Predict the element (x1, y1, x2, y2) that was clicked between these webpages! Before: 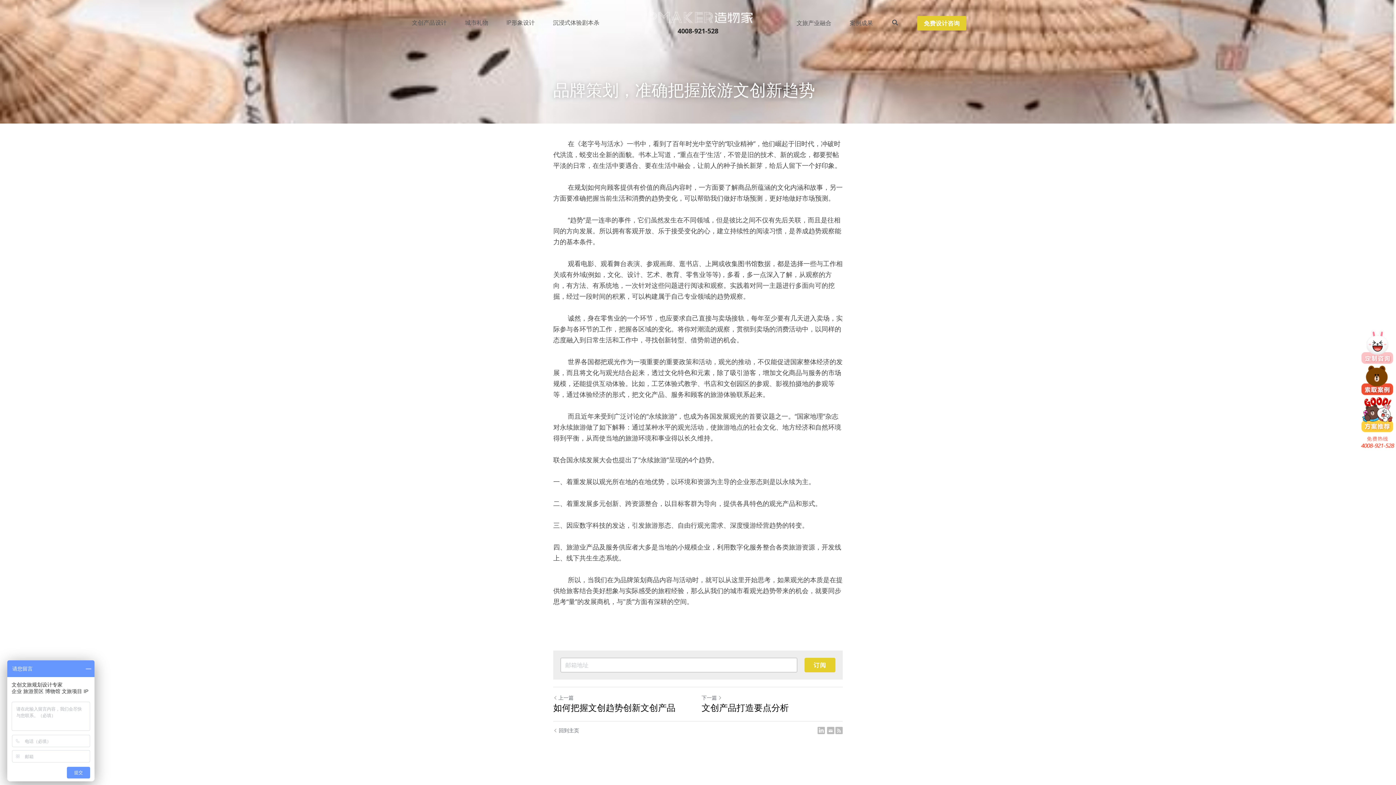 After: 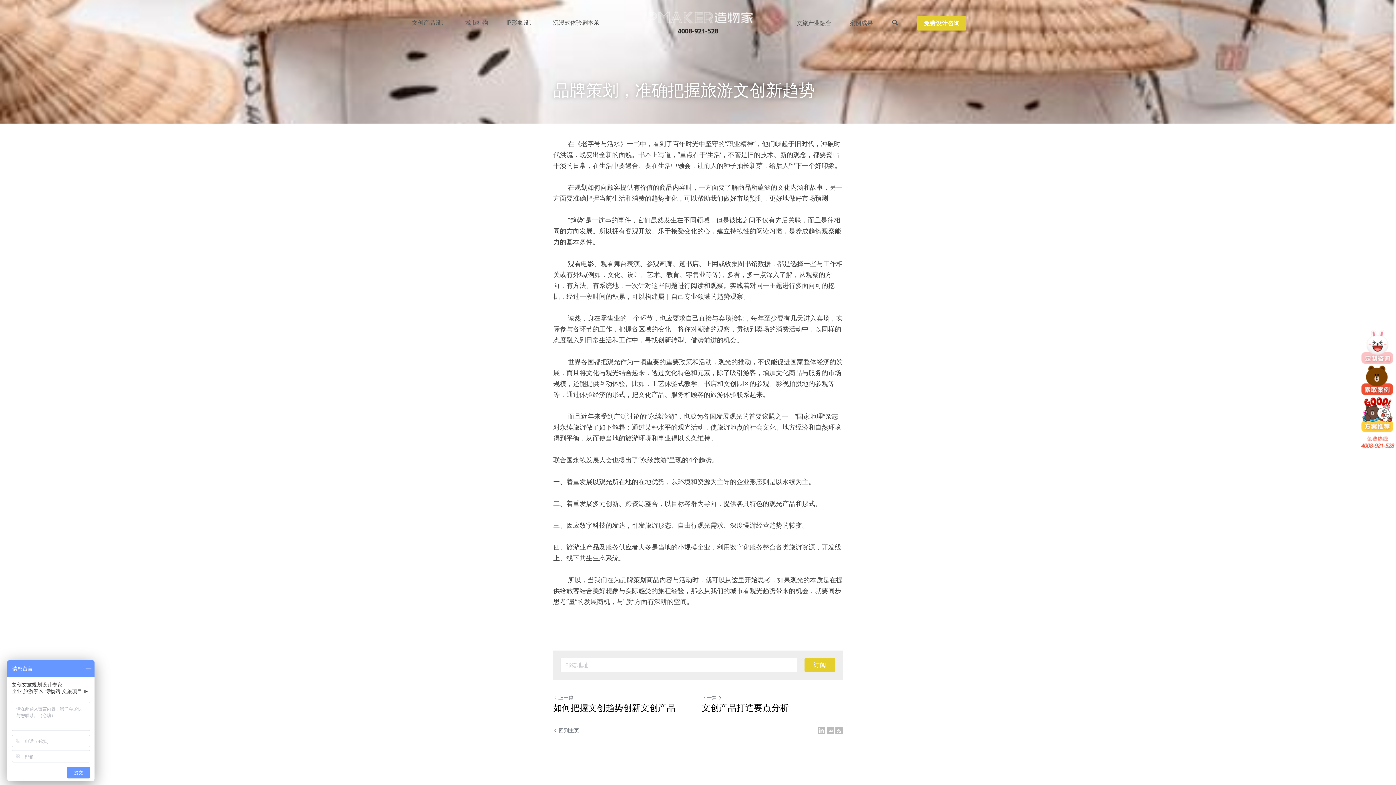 Action: label: image link bbox: (643, 13, 752, 20)